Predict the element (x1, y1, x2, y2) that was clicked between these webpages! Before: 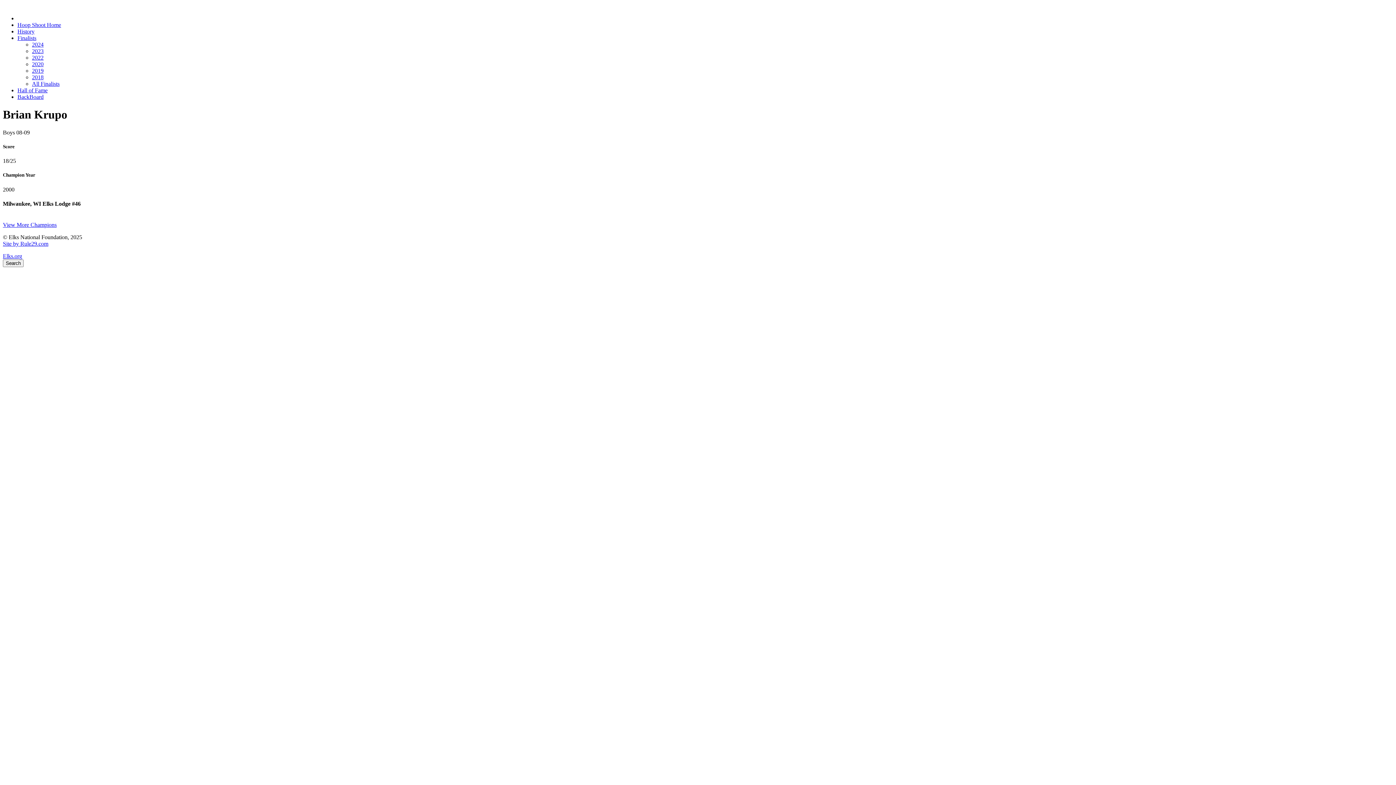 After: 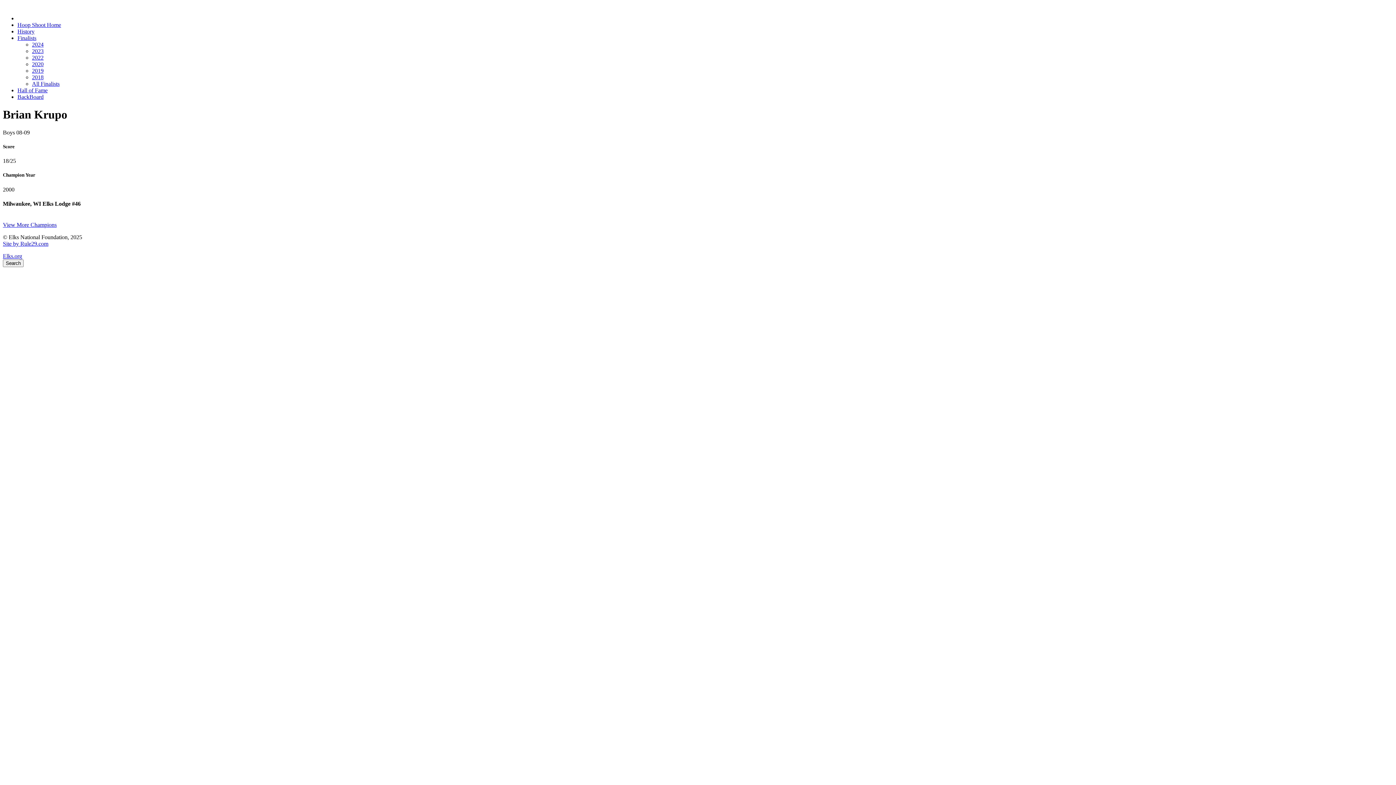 Action: label: Elks.org bbox: (2, 253, 22, 259)